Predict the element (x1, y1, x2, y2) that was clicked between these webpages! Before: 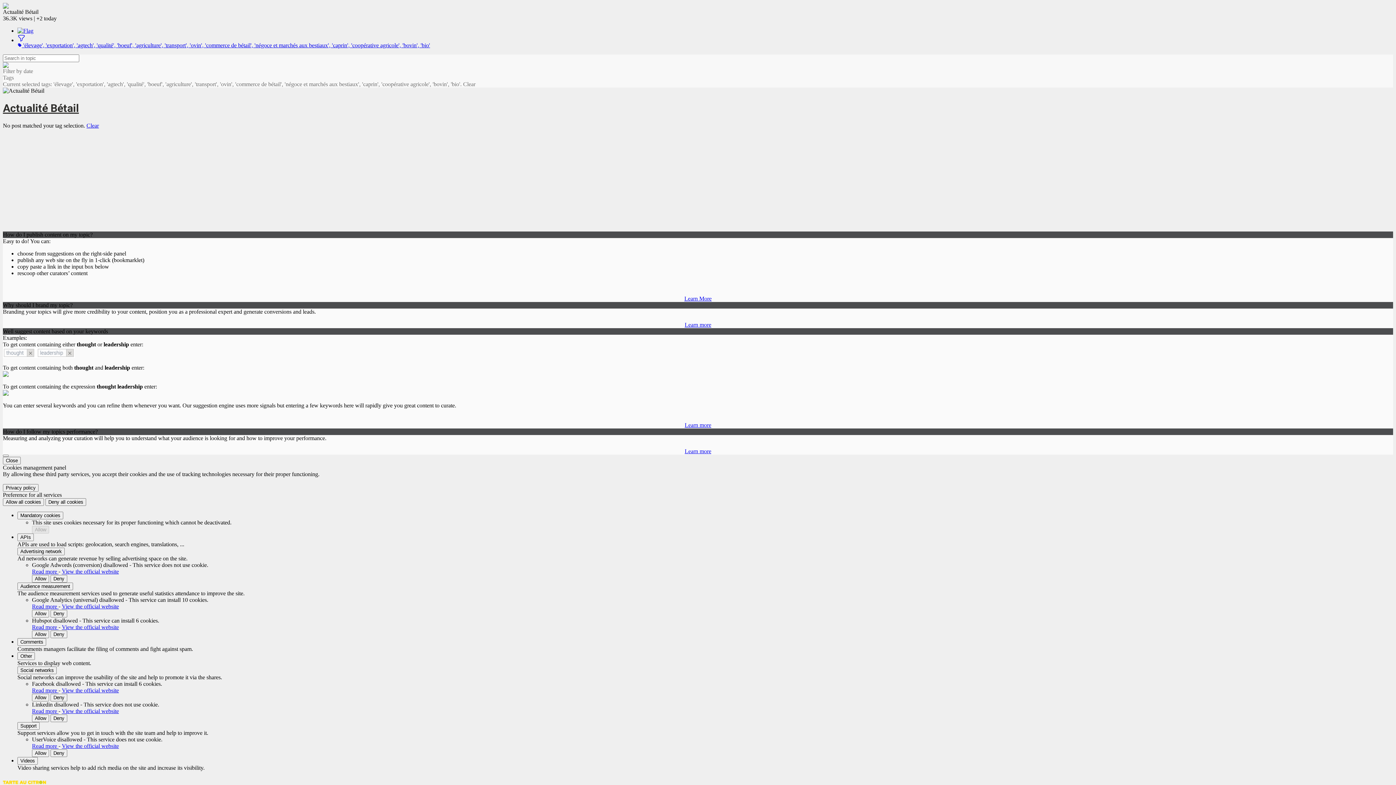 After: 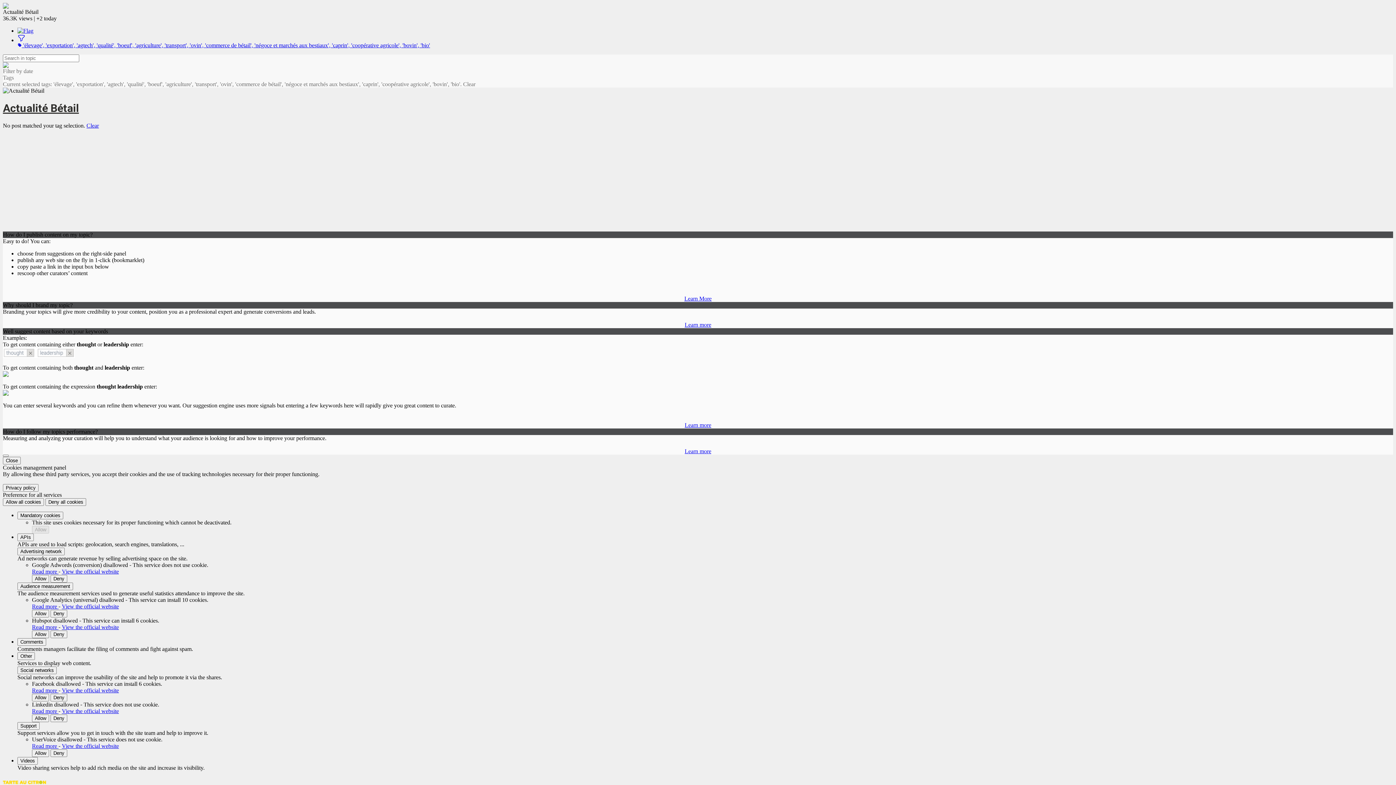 Action: label: Read more  bbox: (32, 624, 58, 630)